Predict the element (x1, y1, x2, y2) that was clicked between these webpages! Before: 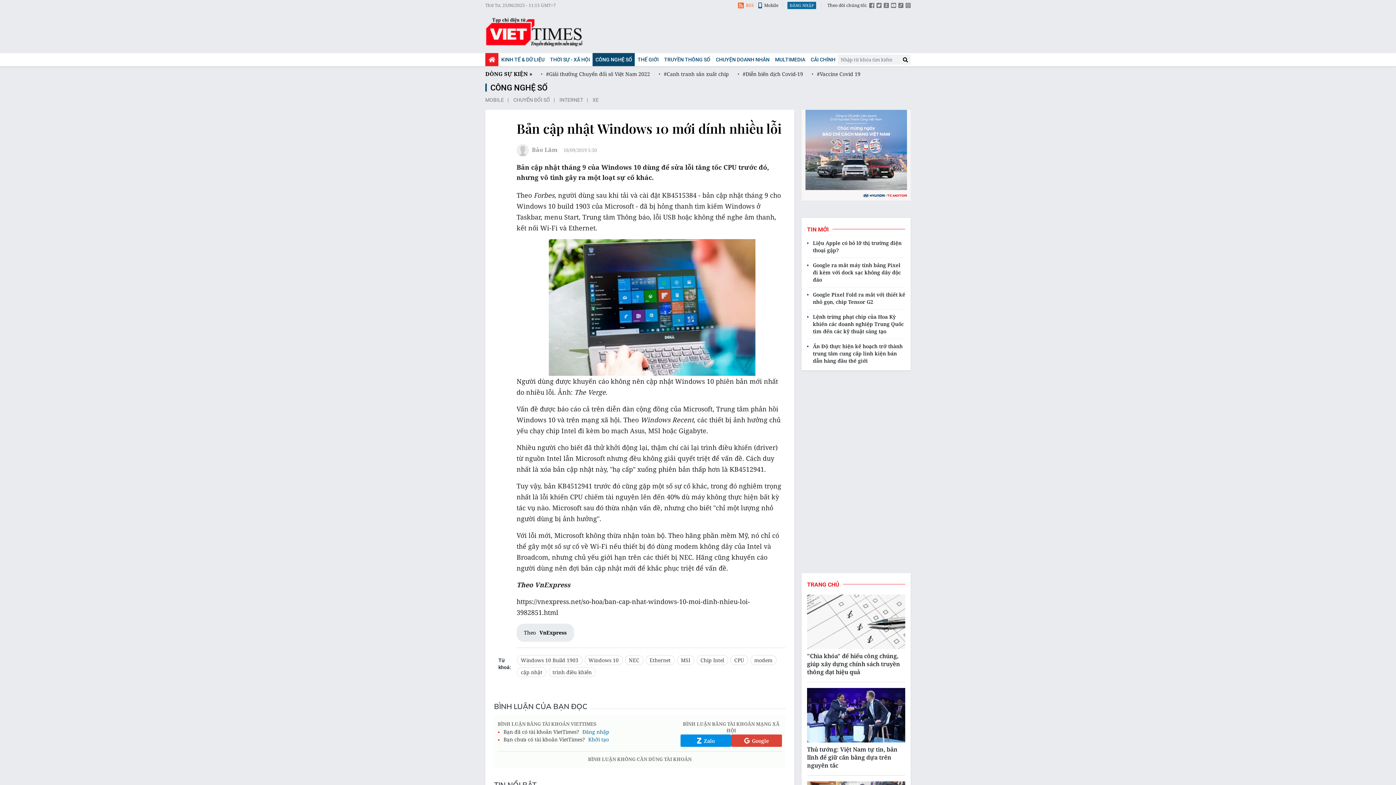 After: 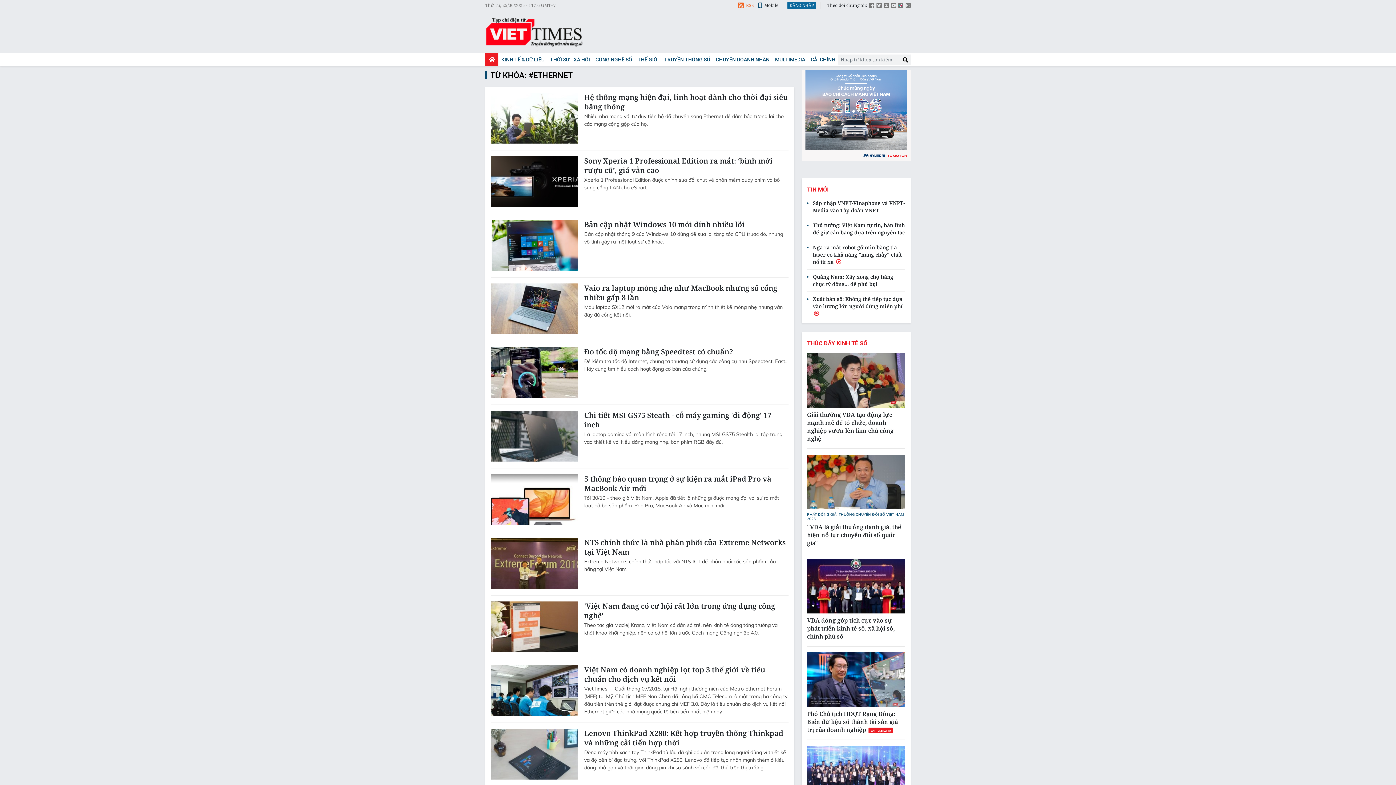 Action: bbox: (645, 655, 674, 665) label: Ethernet